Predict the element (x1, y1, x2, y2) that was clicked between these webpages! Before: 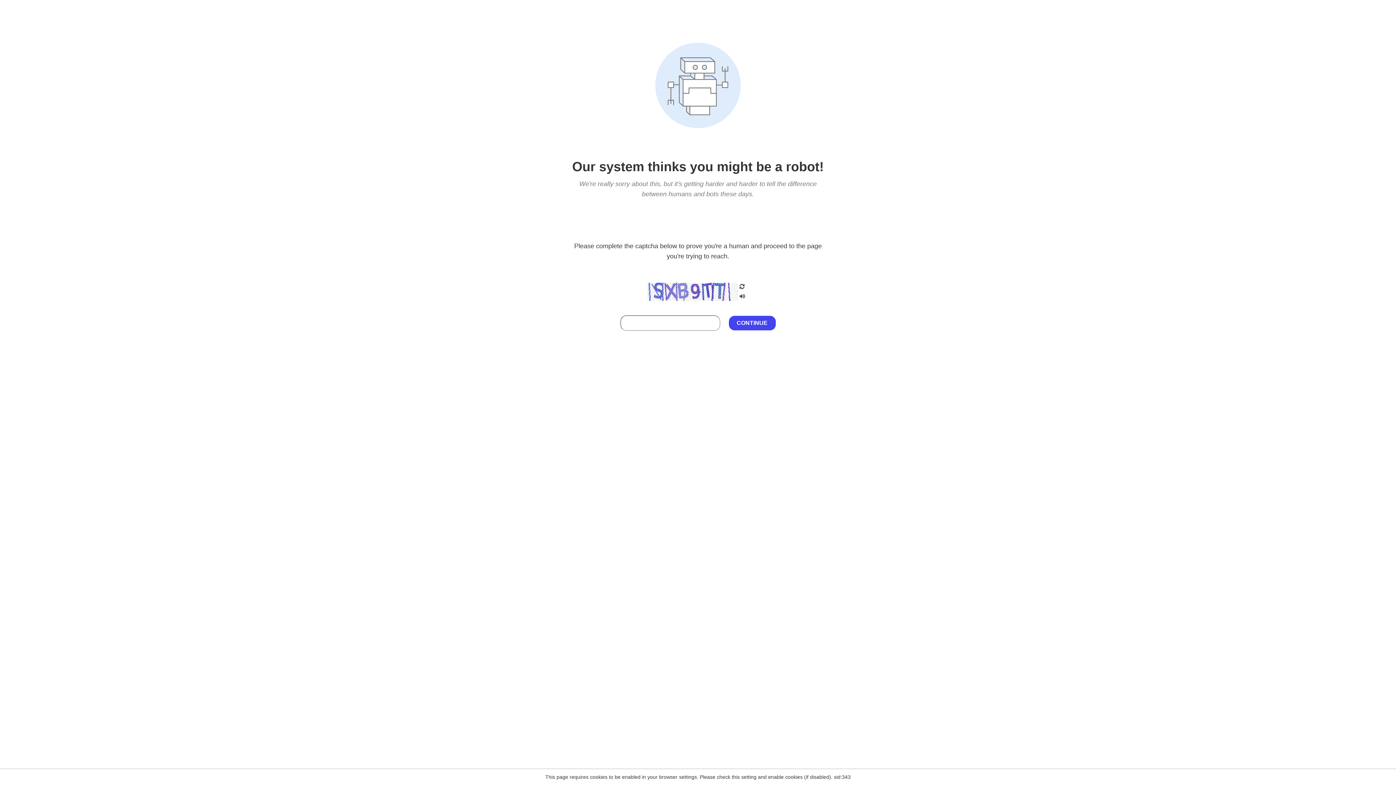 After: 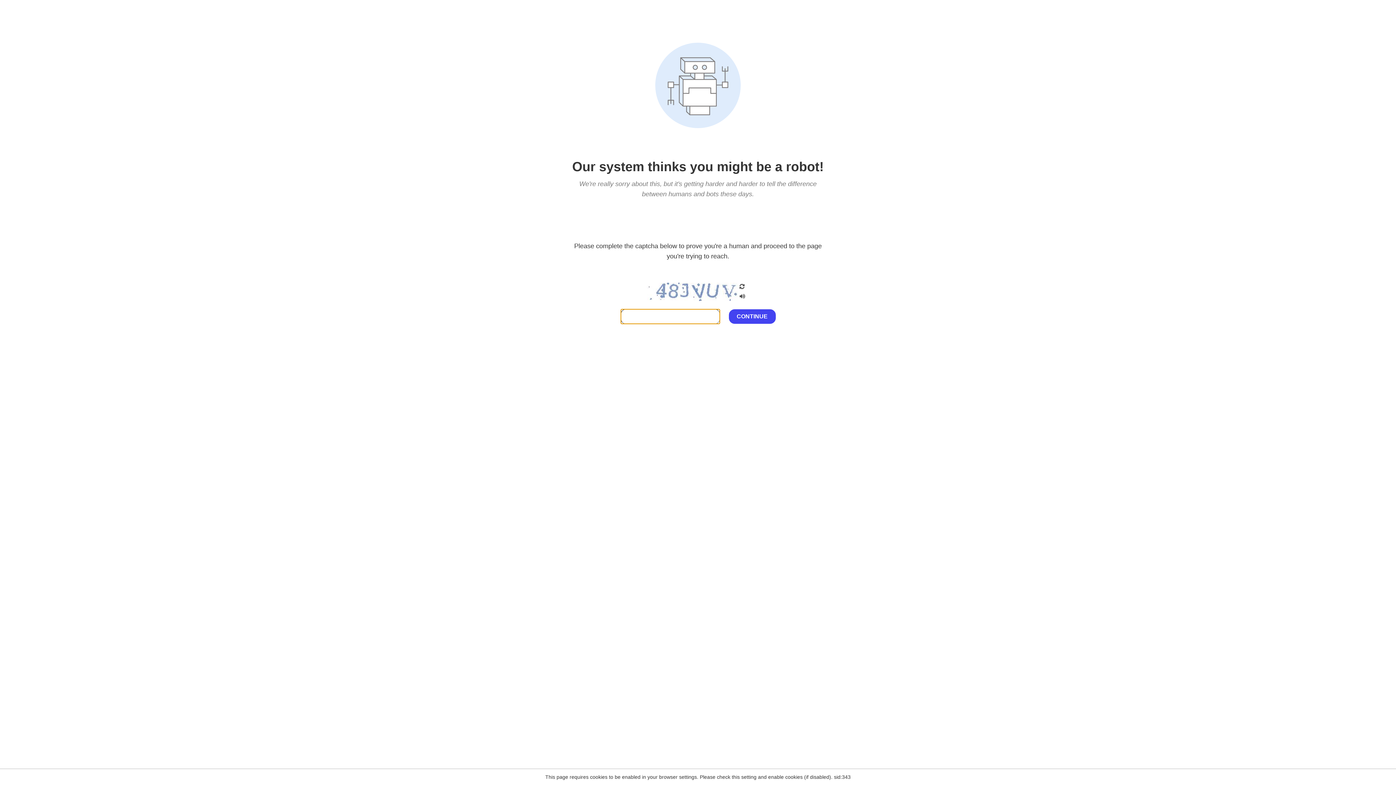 Action: bbox: (738, 200, 746, 210)